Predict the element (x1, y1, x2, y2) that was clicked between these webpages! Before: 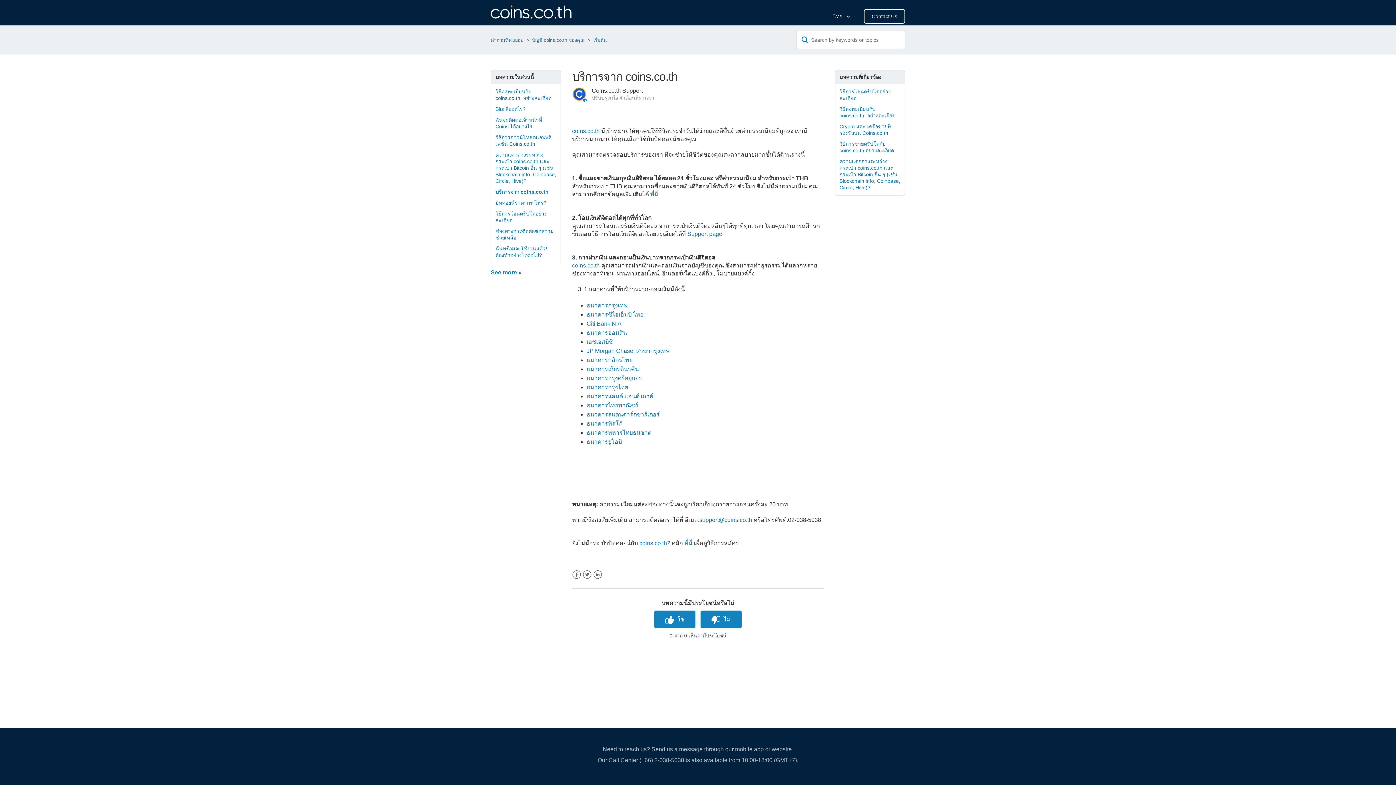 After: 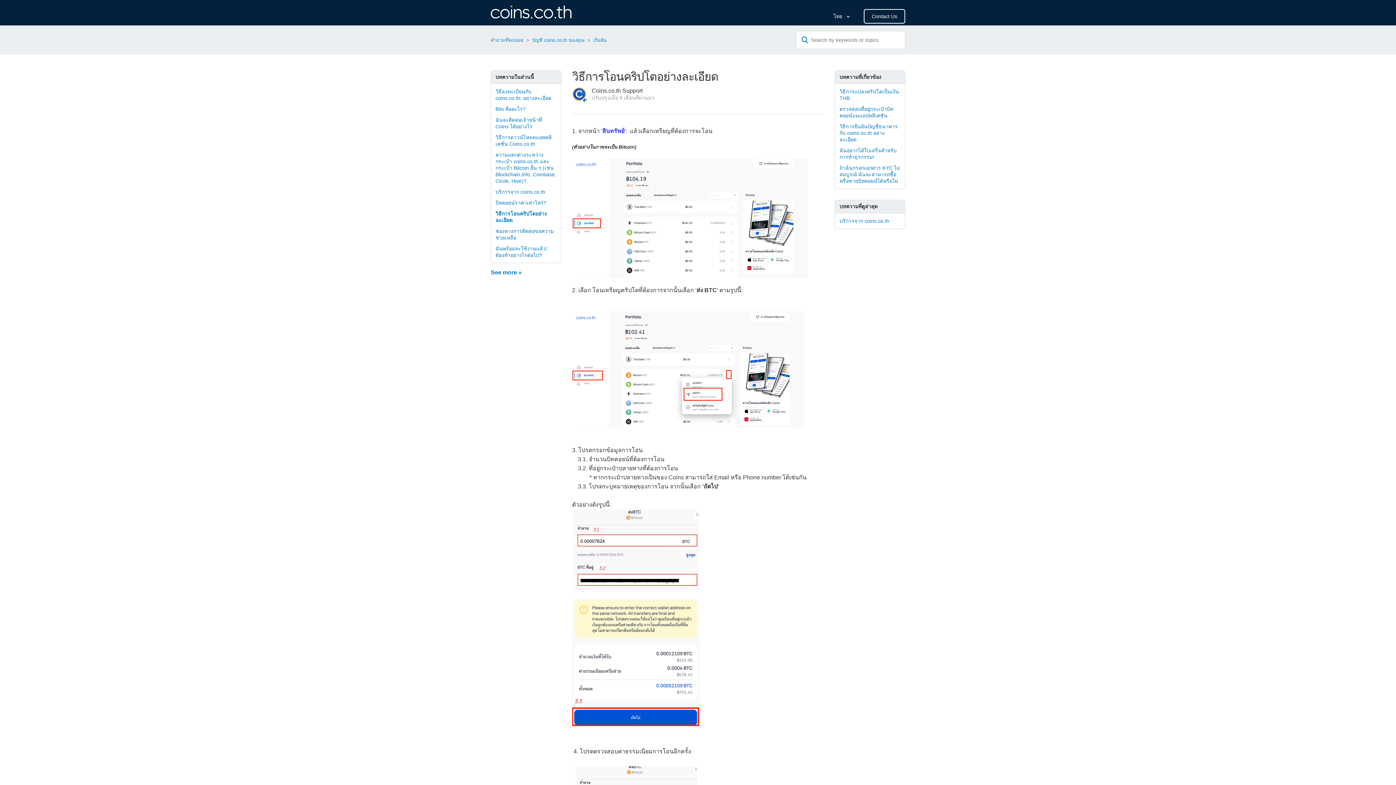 Action: label: Support page bbox: (687, 231, 722, 237)